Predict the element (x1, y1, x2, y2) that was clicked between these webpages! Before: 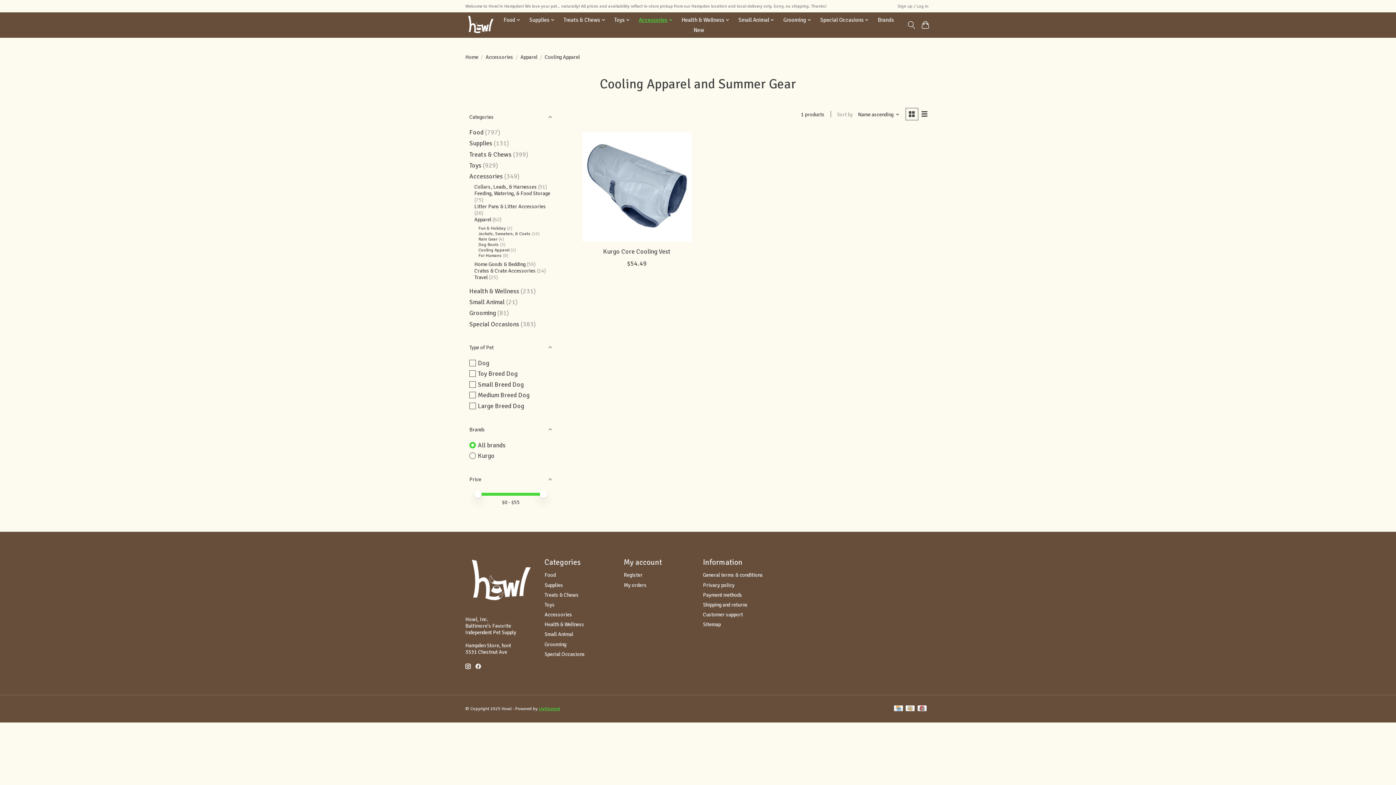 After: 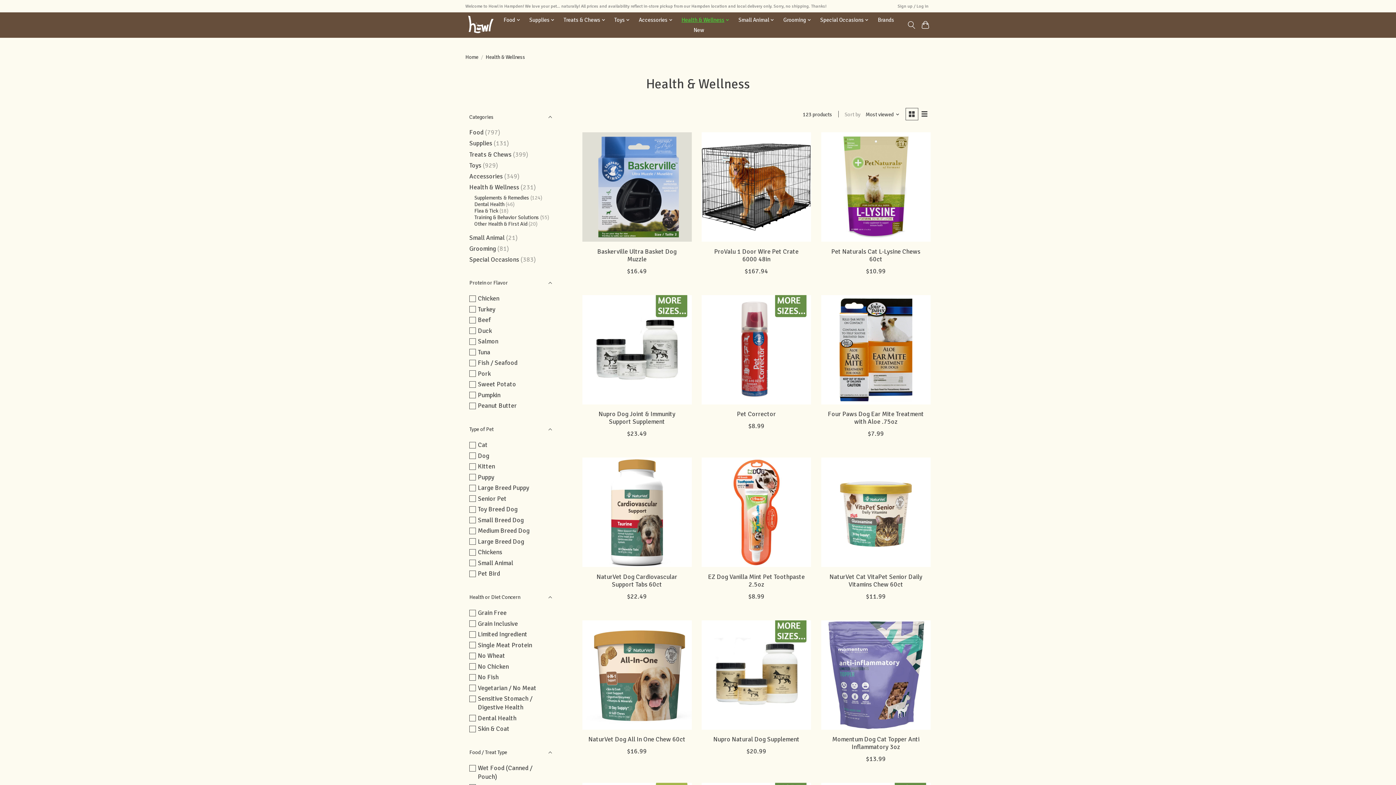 Action: bbox: (469, 287, 519, 295) label: Health & Wellness